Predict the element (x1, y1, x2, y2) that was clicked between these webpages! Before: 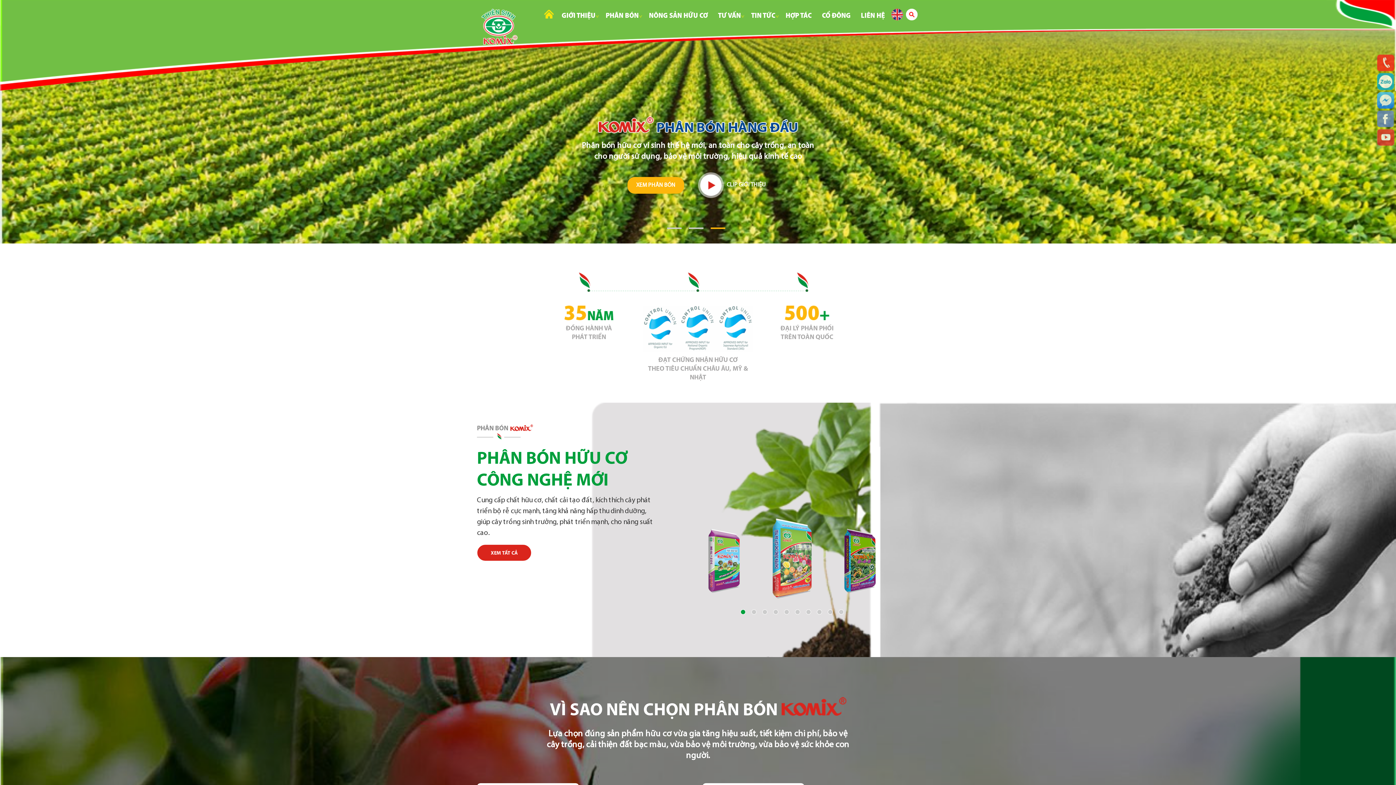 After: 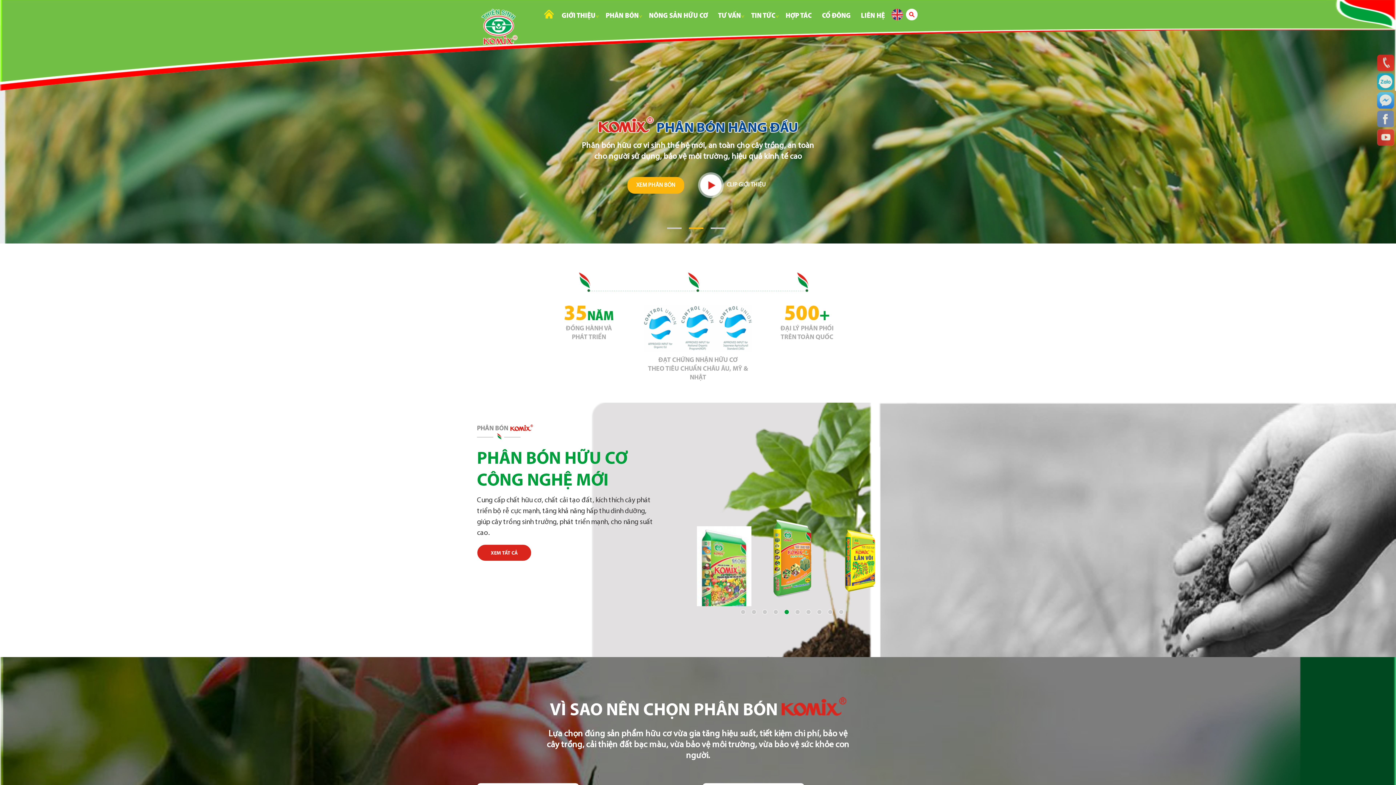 Action: label: 5 of 4 bbox: (784, 609, 789, 614)